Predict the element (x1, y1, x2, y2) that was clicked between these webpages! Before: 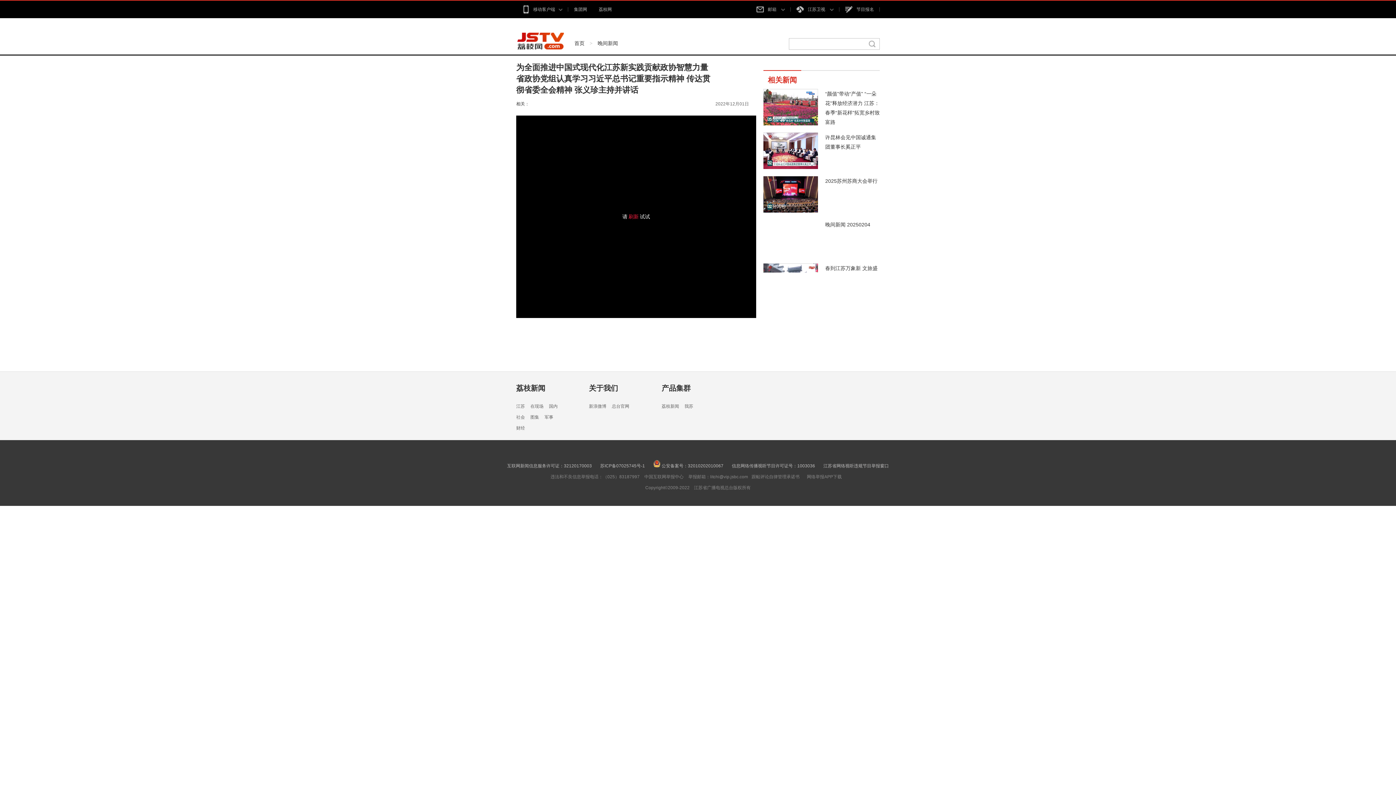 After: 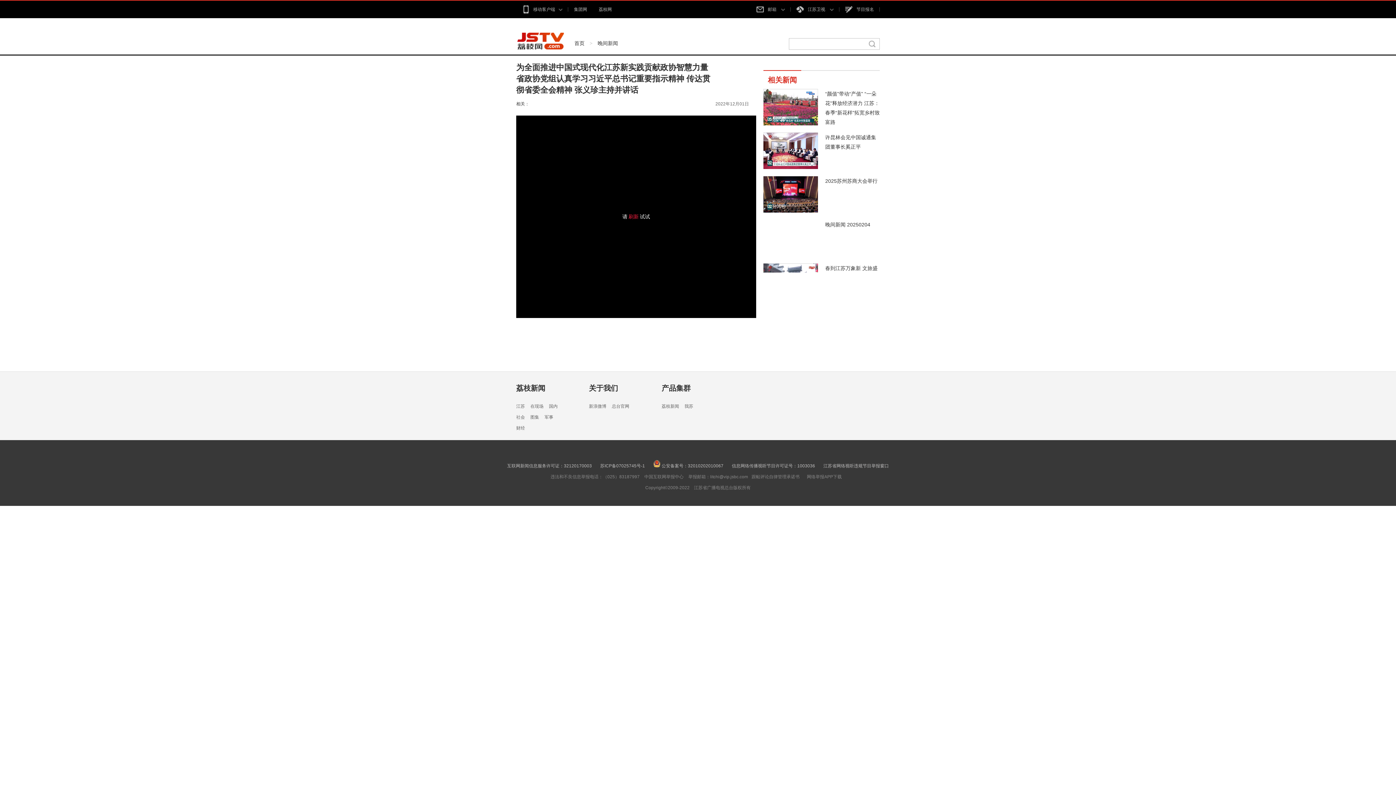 Action: label: 网络举报APP下载 bbox: (803, 474, 845, 479)